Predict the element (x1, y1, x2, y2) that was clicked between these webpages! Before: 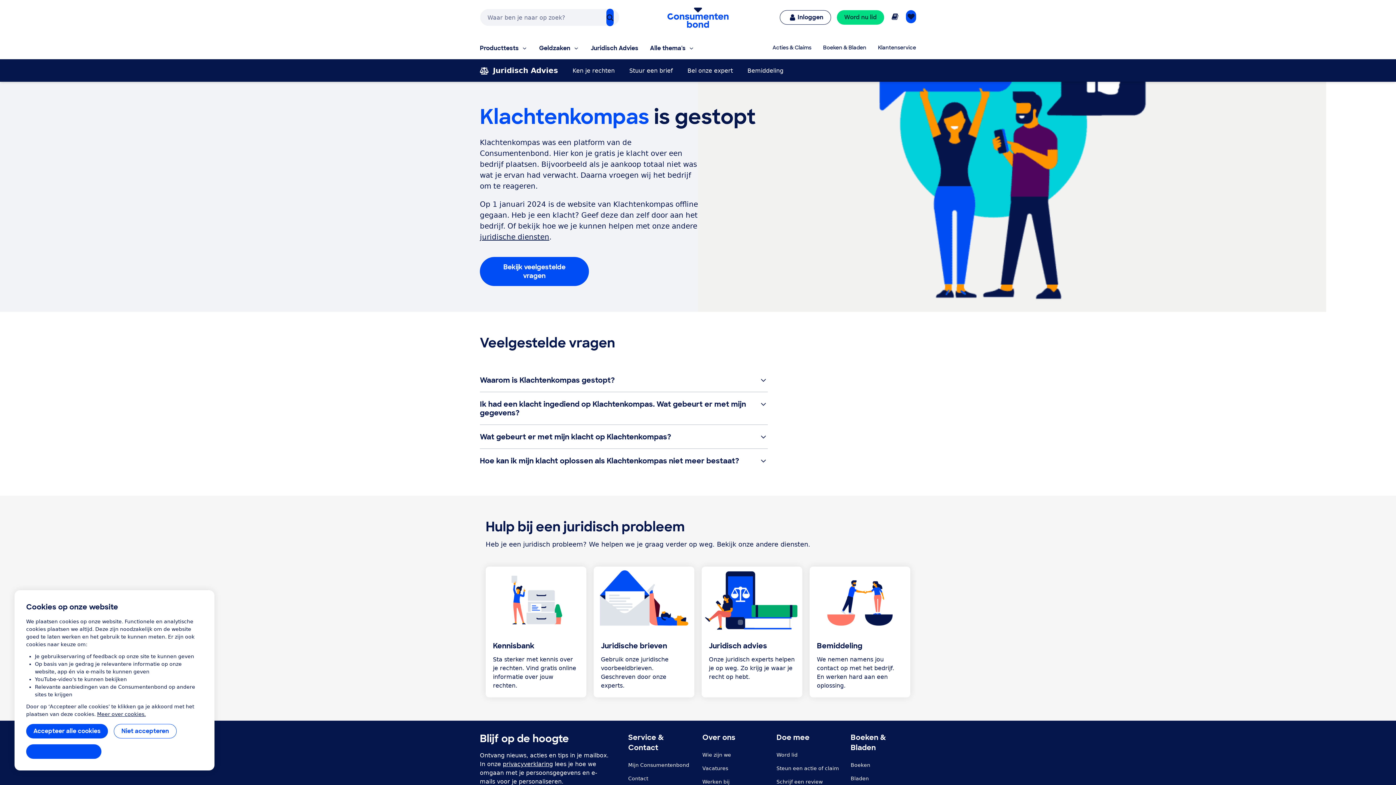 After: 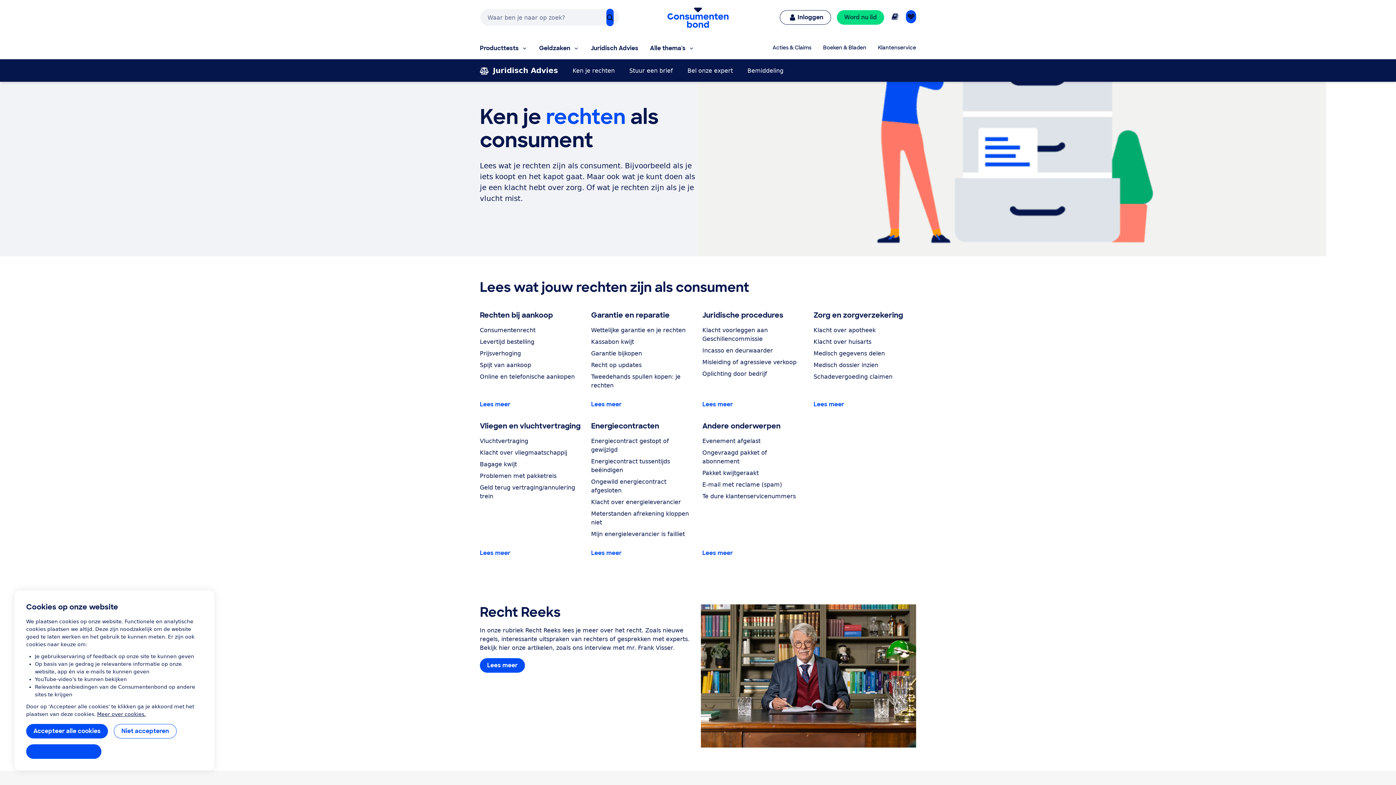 Action: bbox: (493, 641, 534, 651) label: Kennisbank